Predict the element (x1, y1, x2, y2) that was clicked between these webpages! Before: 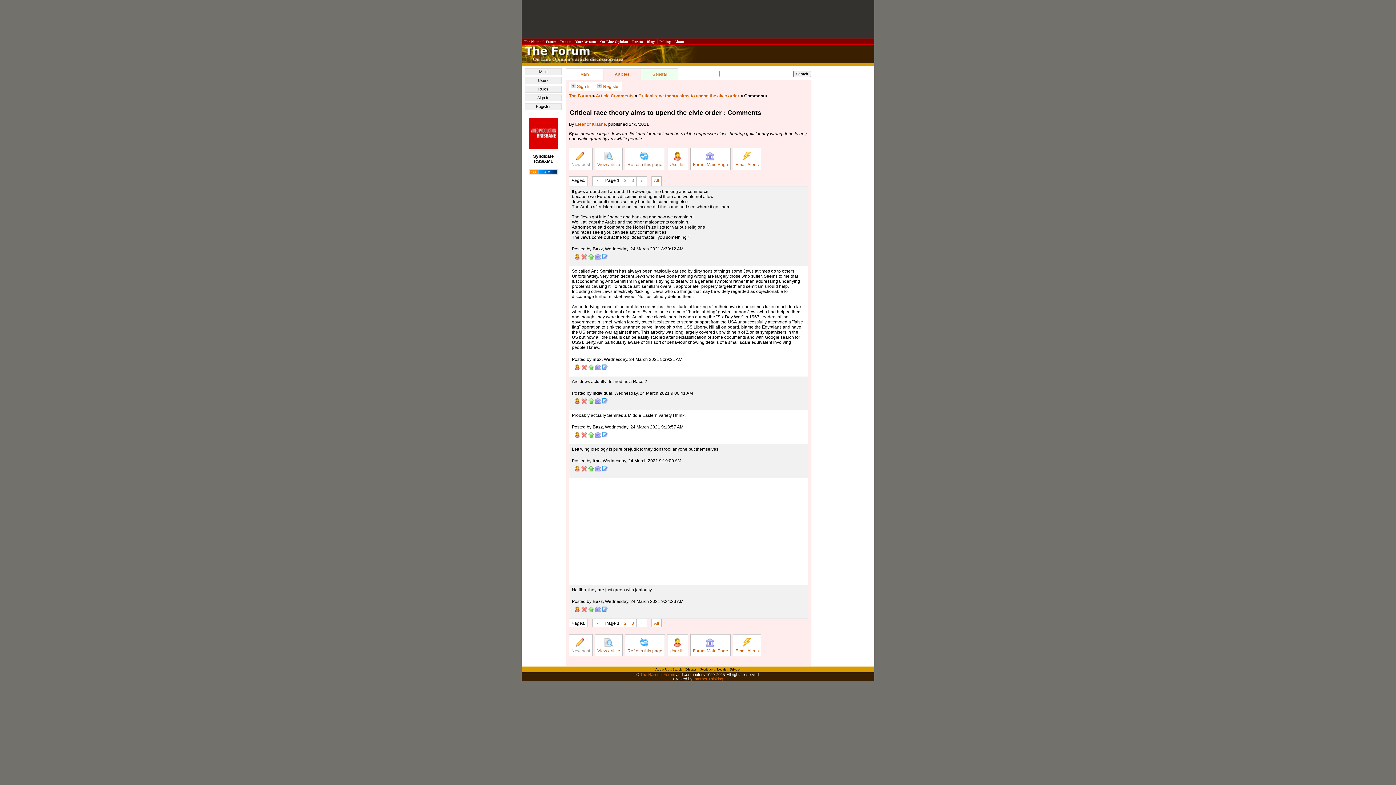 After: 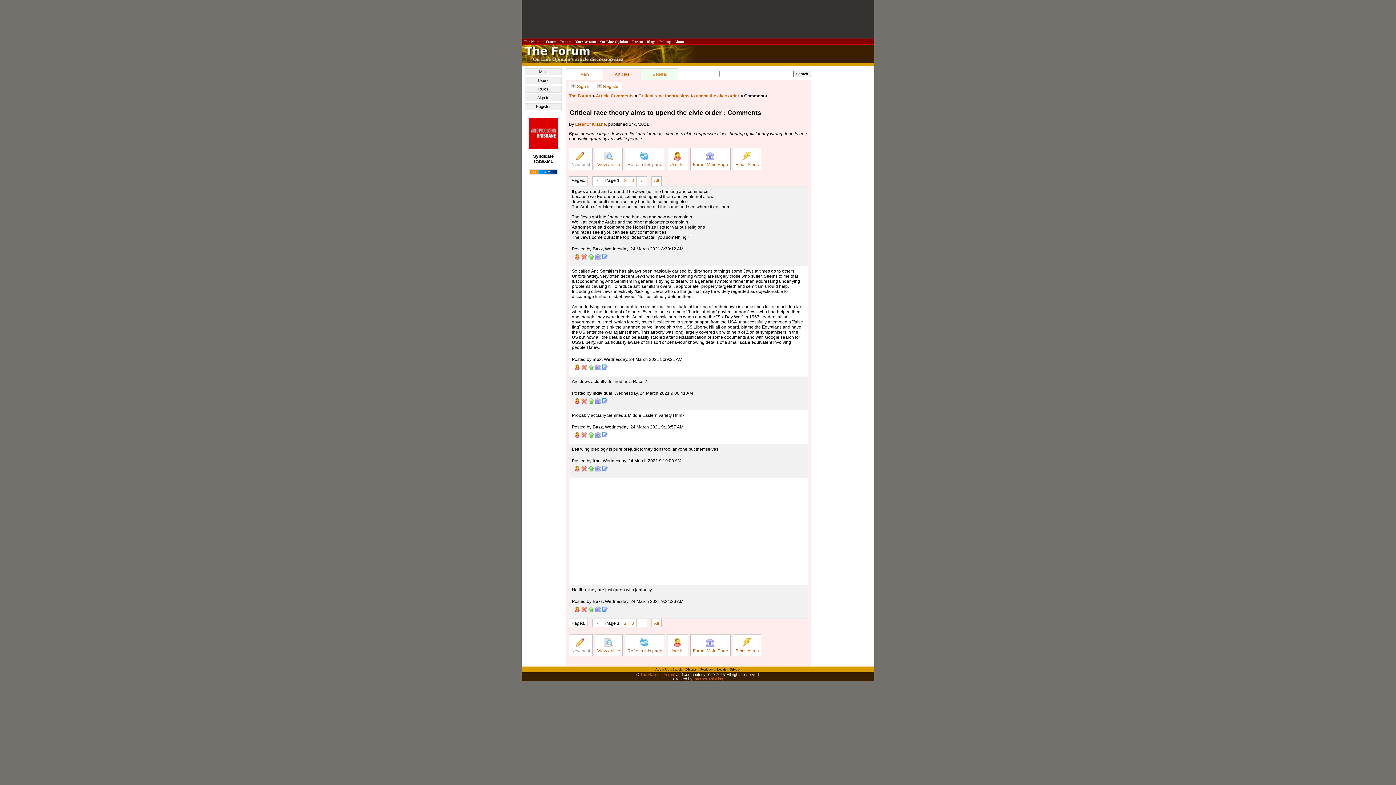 Action: bbox: (588, 467, 594, 472)